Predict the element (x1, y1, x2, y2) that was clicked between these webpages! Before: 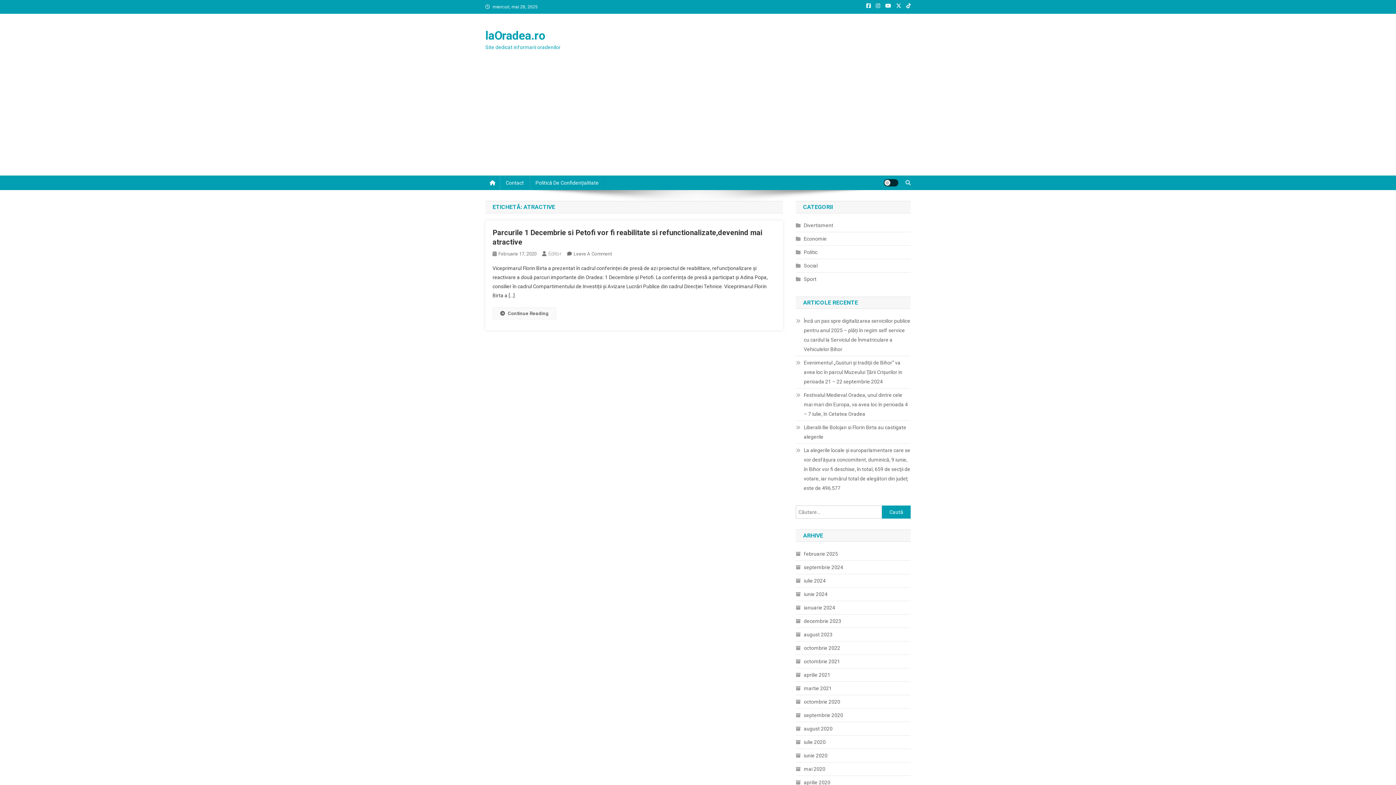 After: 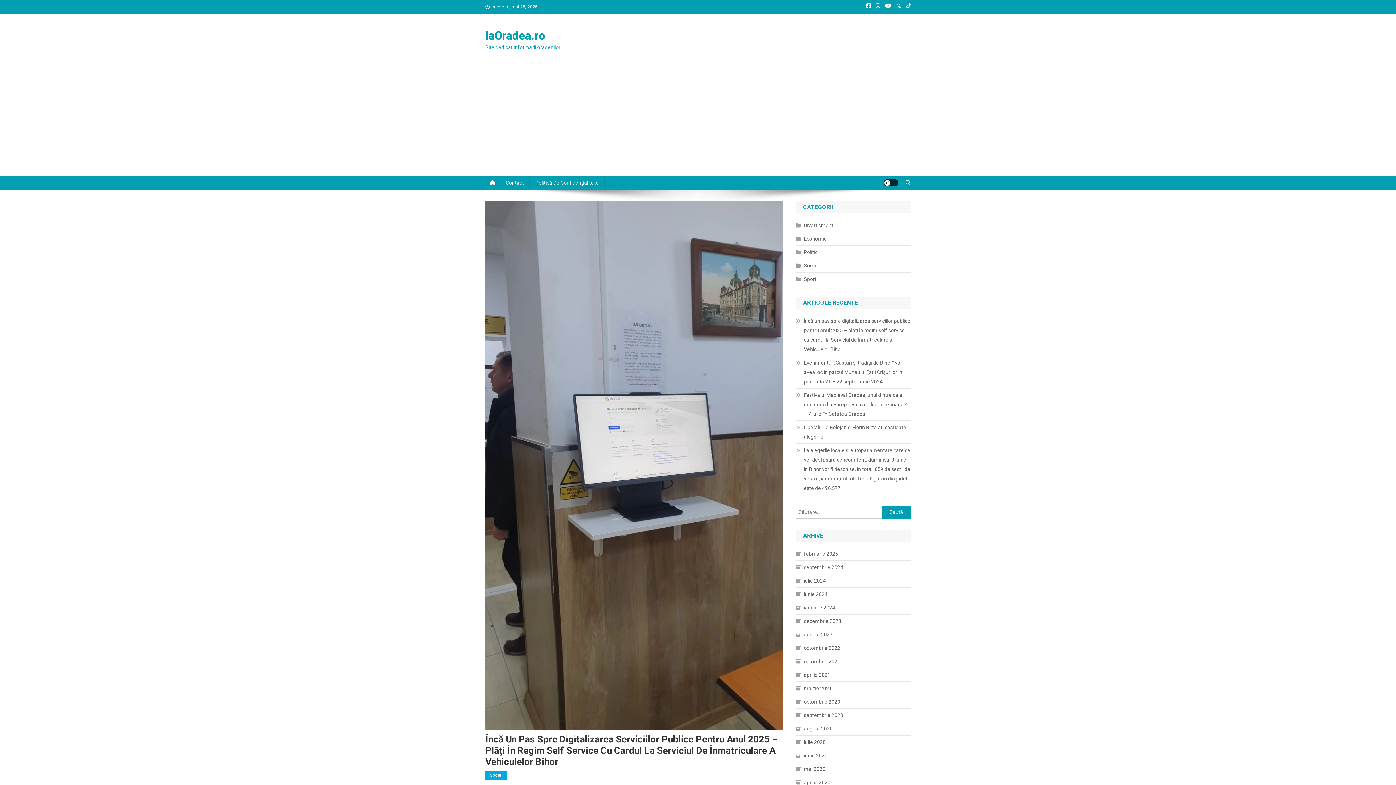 Action: bbox: (796, 316, 910, 354) label: Încă un pas spre digitalizarea serviciilor publice pentru anul 2025 – plăți în regim self service cu cardul la Serviciul de Înmatriculare a Vehiculelor Bihor